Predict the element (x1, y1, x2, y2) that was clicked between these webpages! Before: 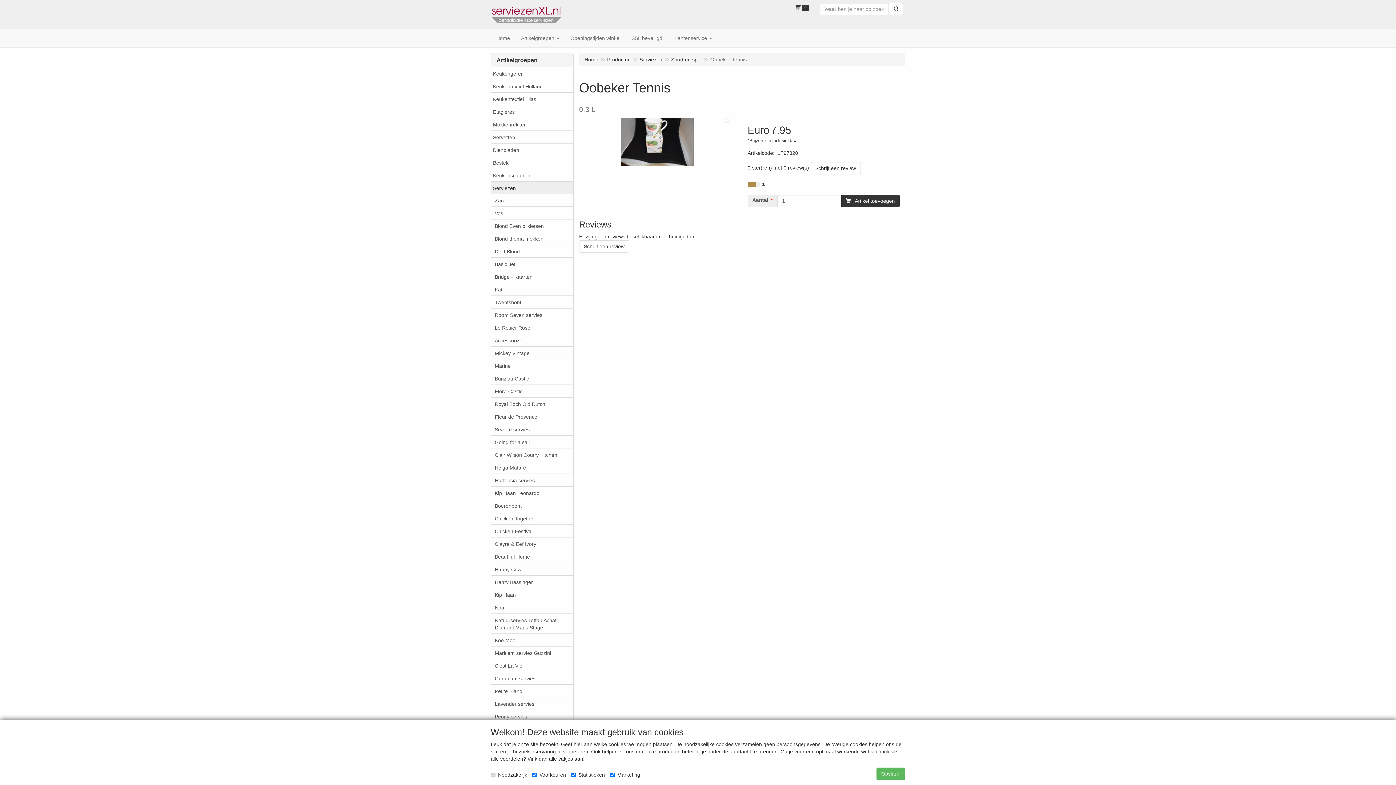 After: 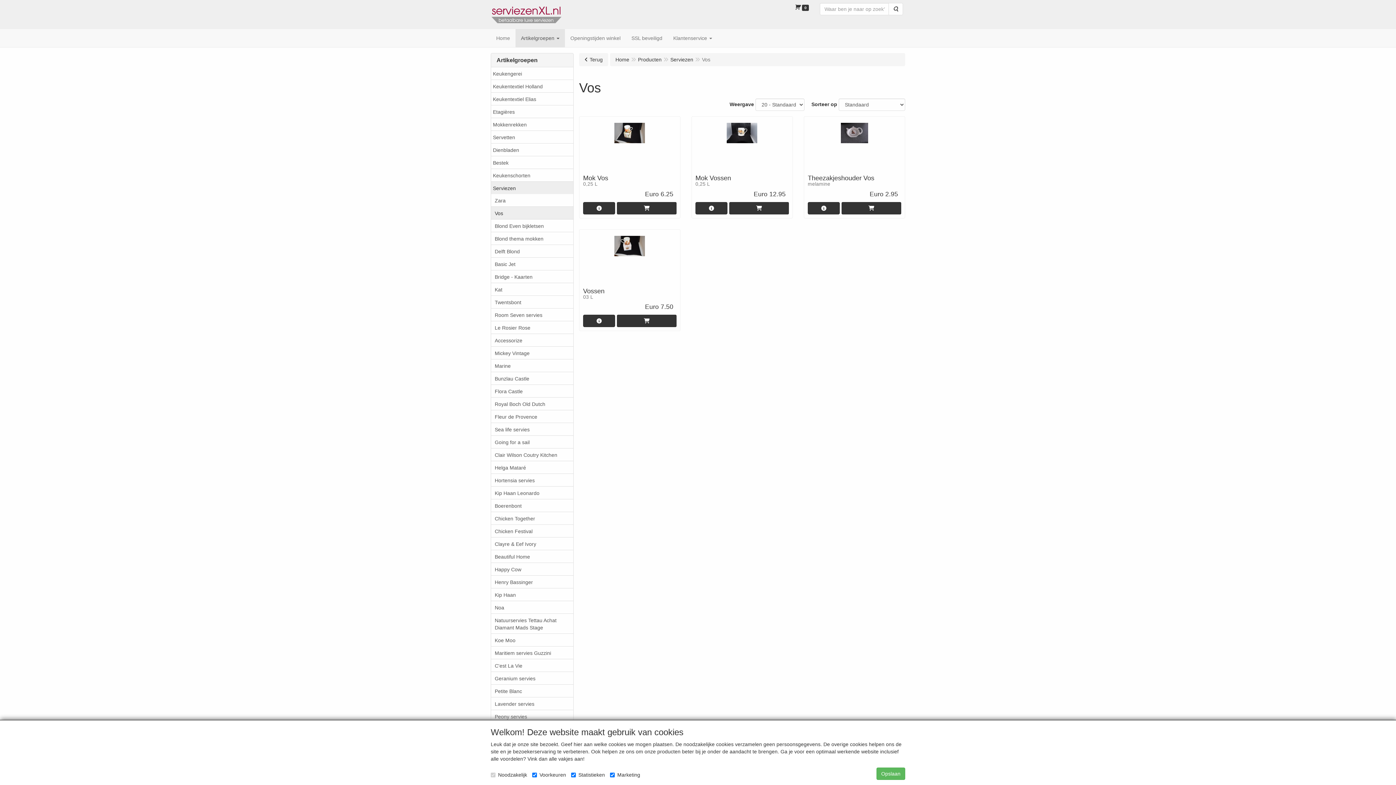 Action: label: Vos bbox: (491, 206, 573, 219)